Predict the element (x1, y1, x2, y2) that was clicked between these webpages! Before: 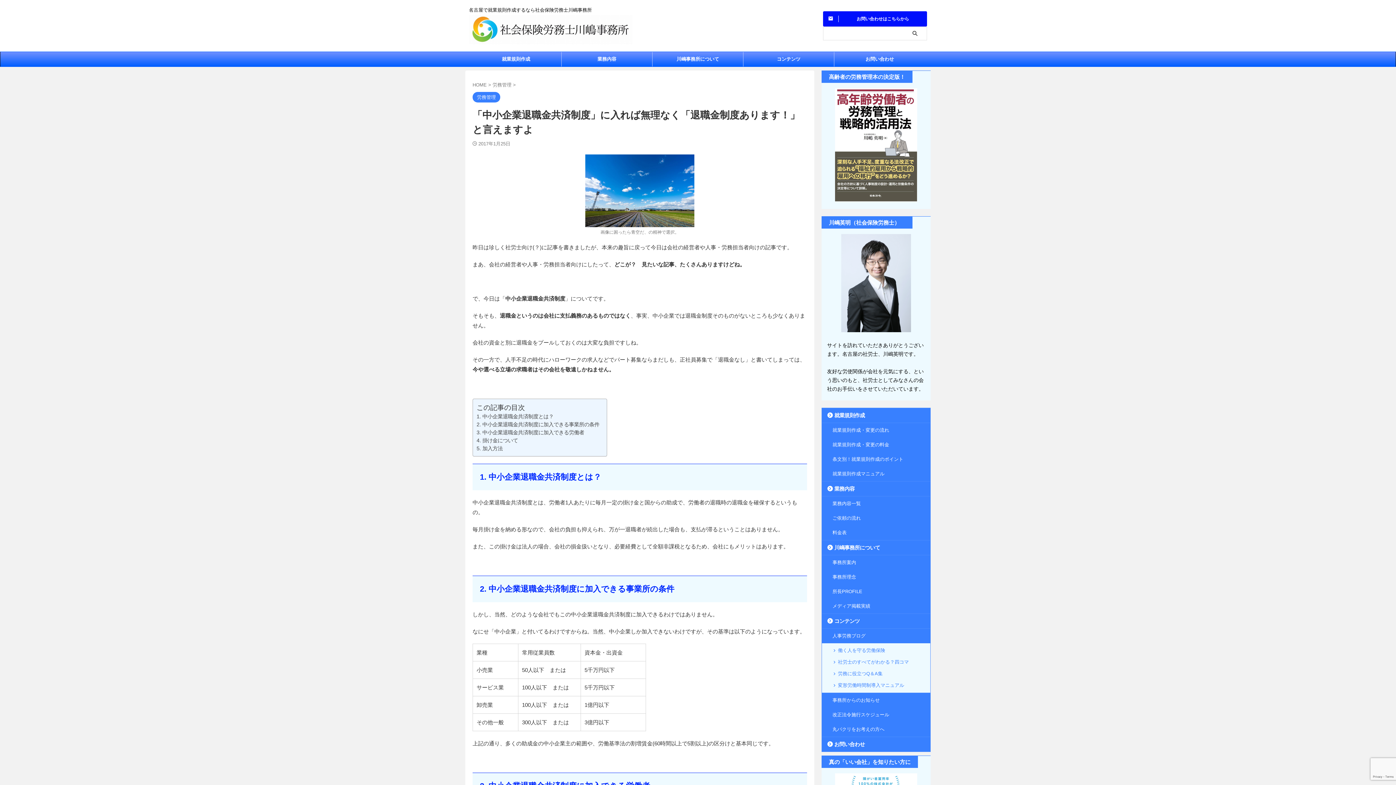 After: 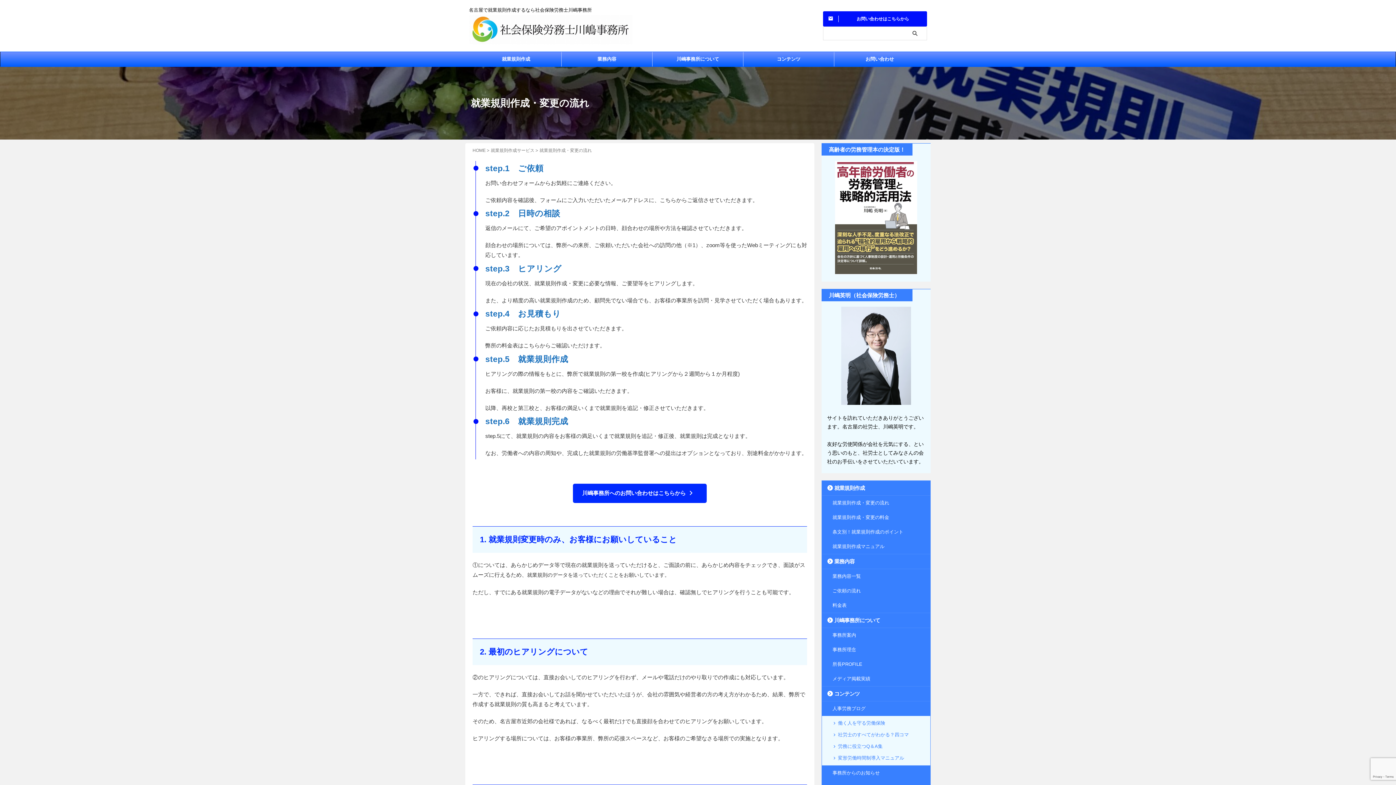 Action: label: 就業規則作成・変更の流れ bbox: (822, 423, 930, 437)